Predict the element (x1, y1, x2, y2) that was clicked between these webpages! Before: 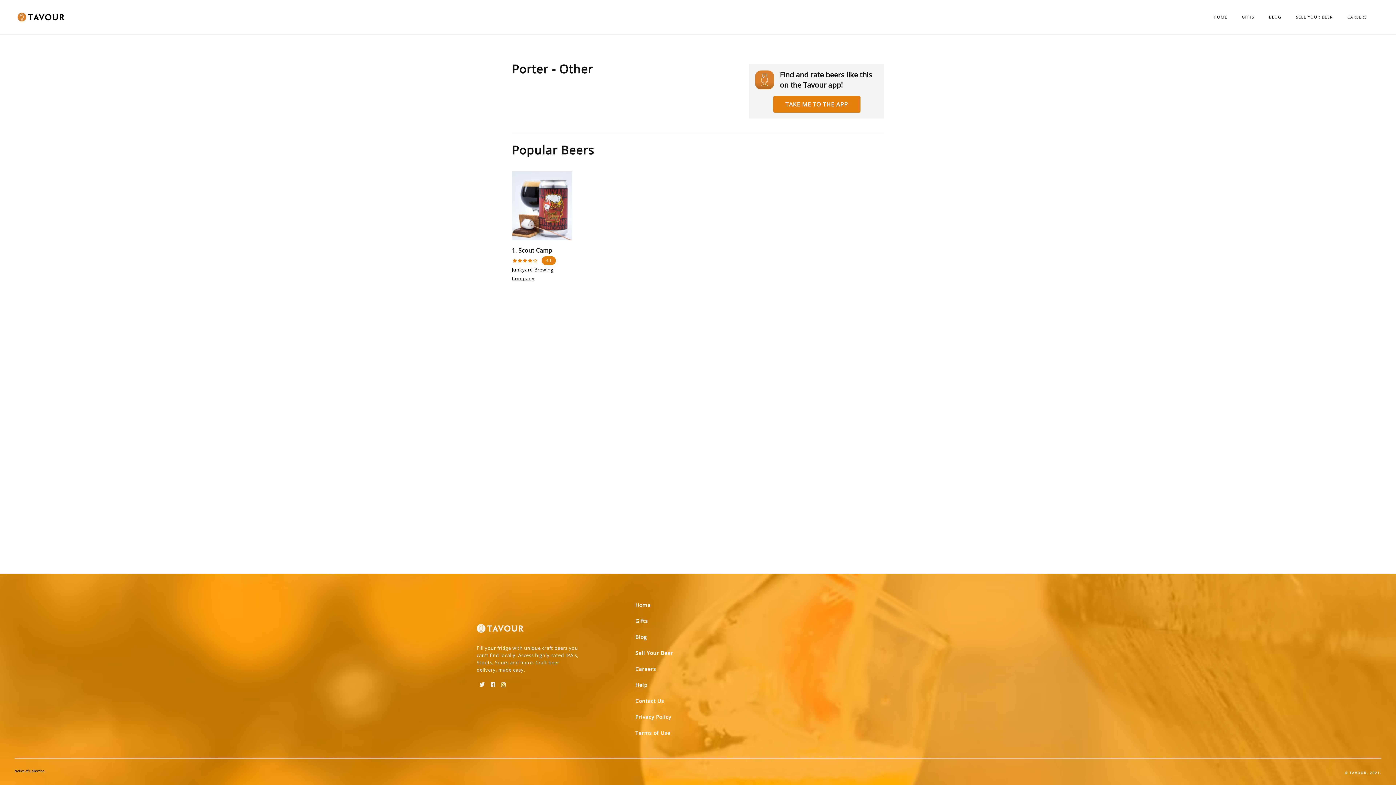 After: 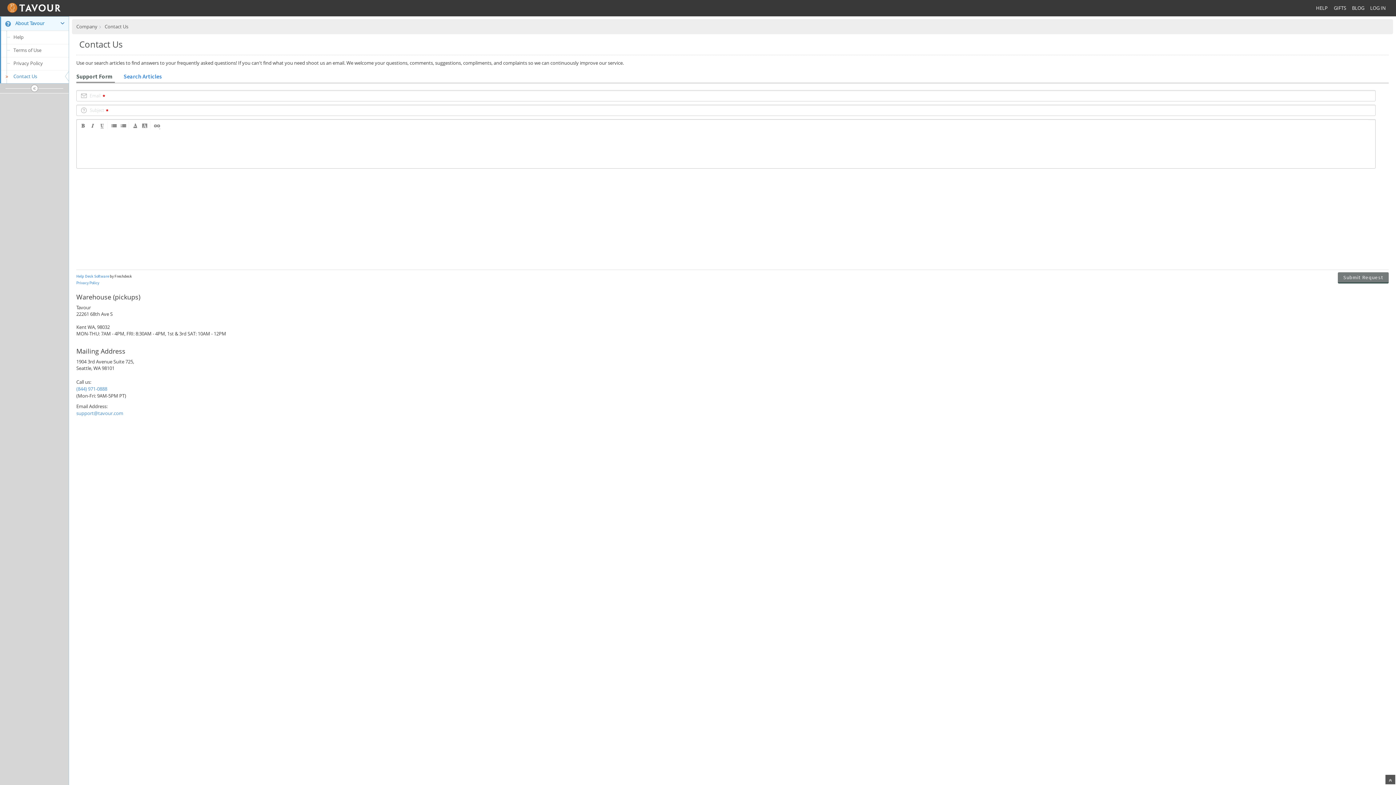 Action: bbox: (631, 693, 668, 709) label: Contact Us